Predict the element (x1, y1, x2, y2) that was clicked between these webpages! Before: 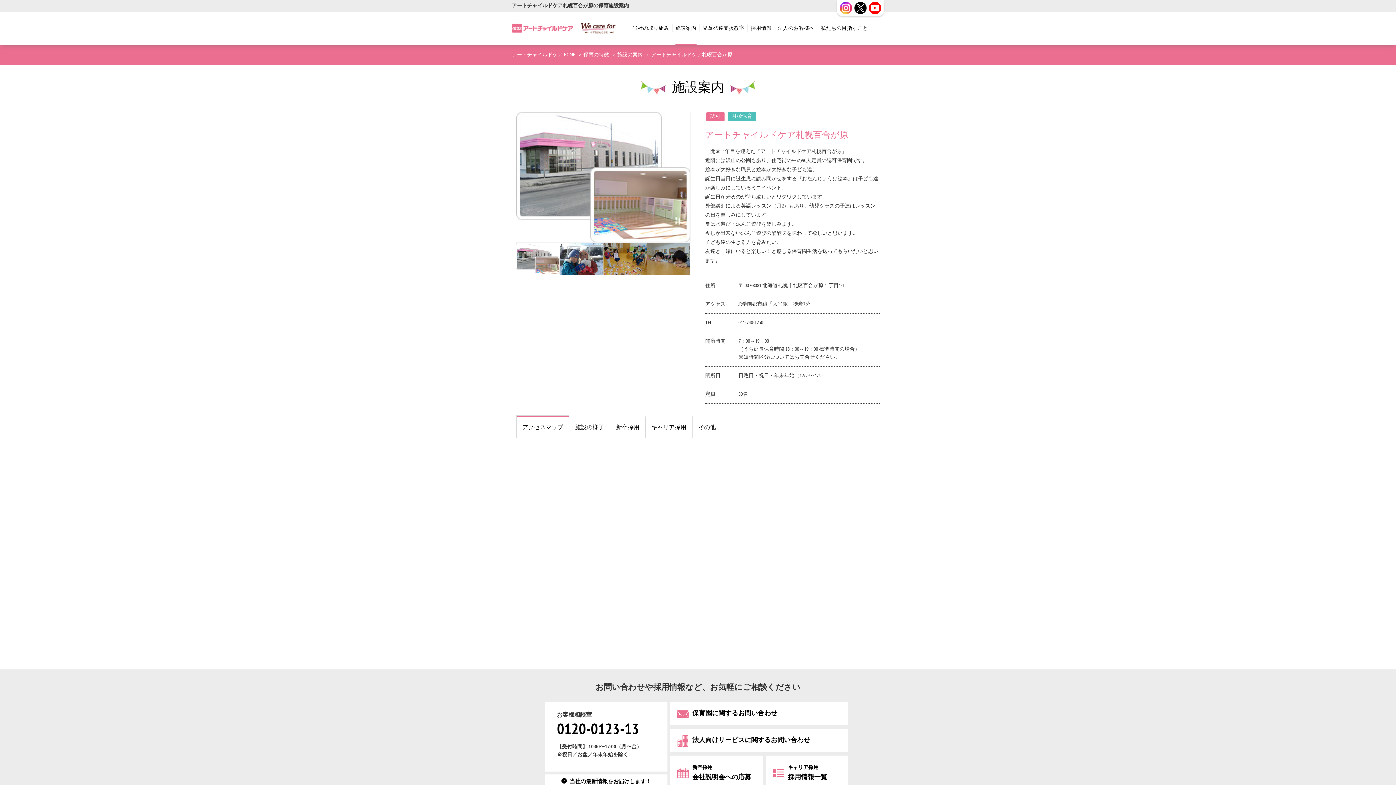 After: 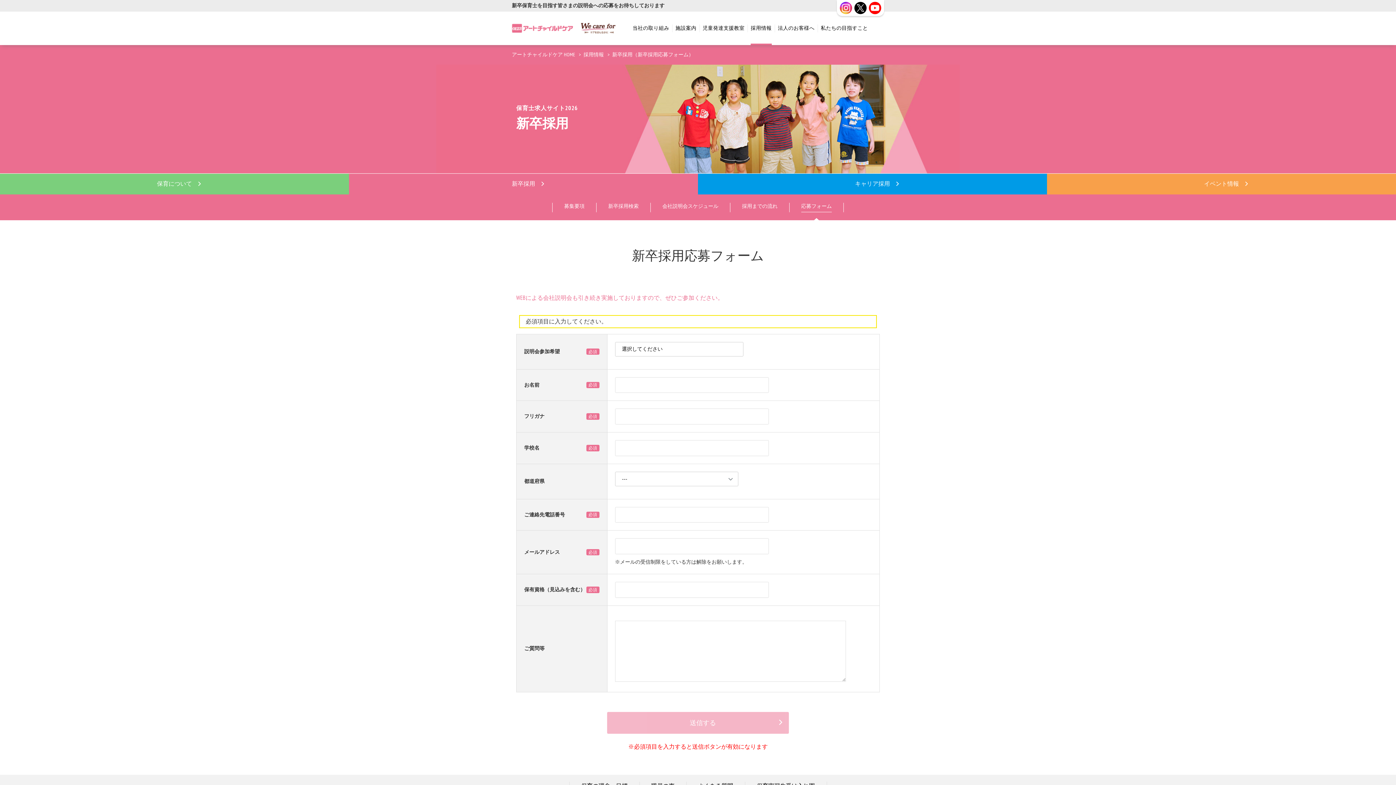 Action: bbox: (677, 762, 757, 782) label: 新卒採用
会社説明会への応募